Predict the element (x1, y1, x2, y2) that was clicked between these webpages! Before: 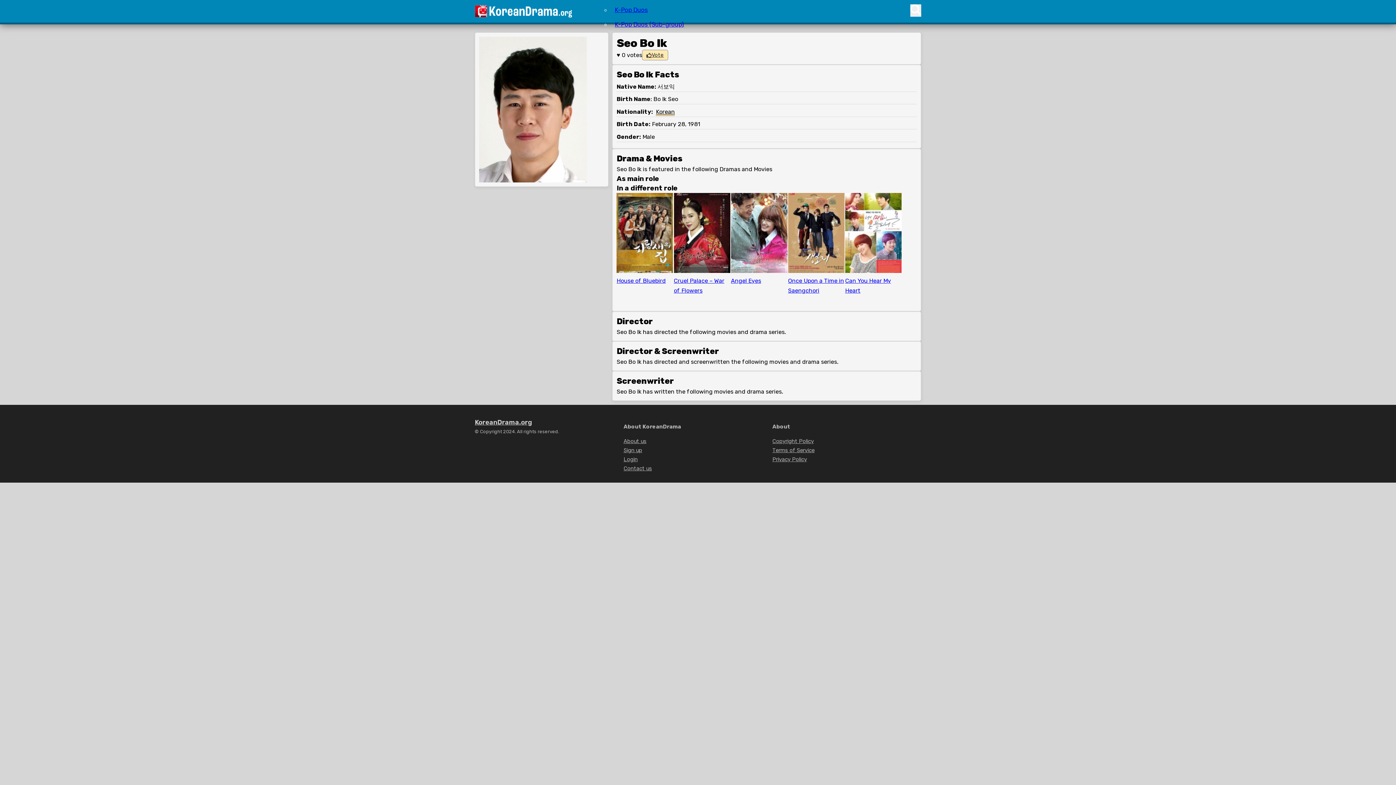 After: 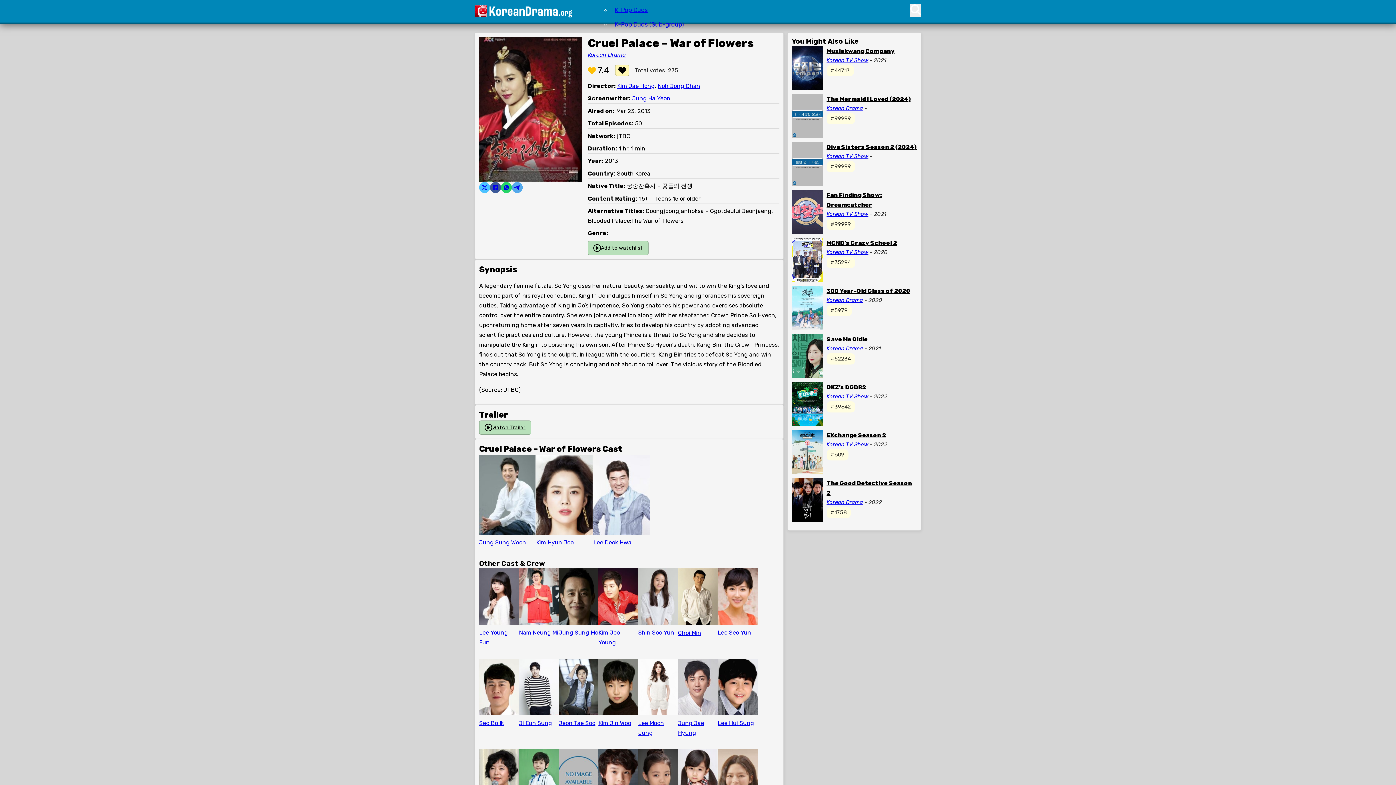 Action: bbox: (674, 193, 730, 273)